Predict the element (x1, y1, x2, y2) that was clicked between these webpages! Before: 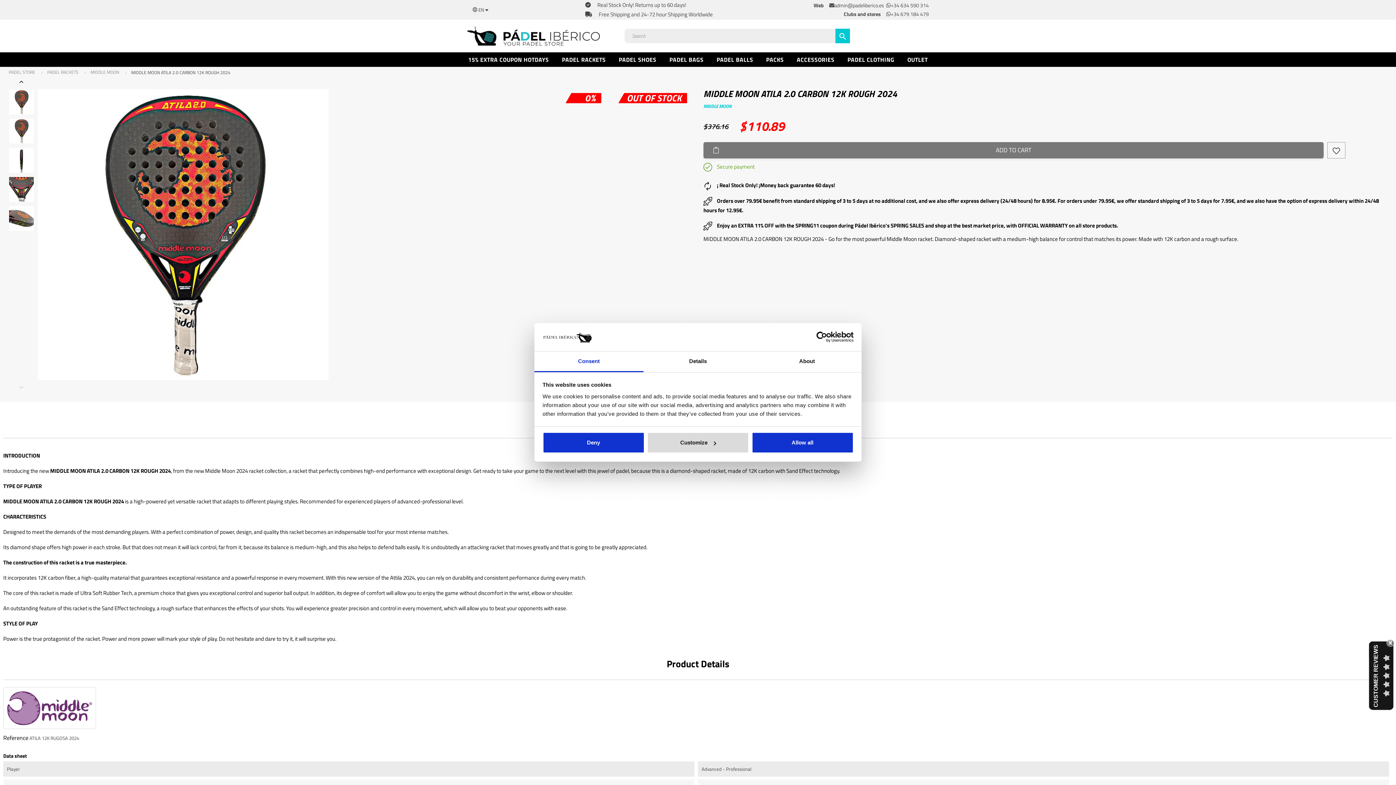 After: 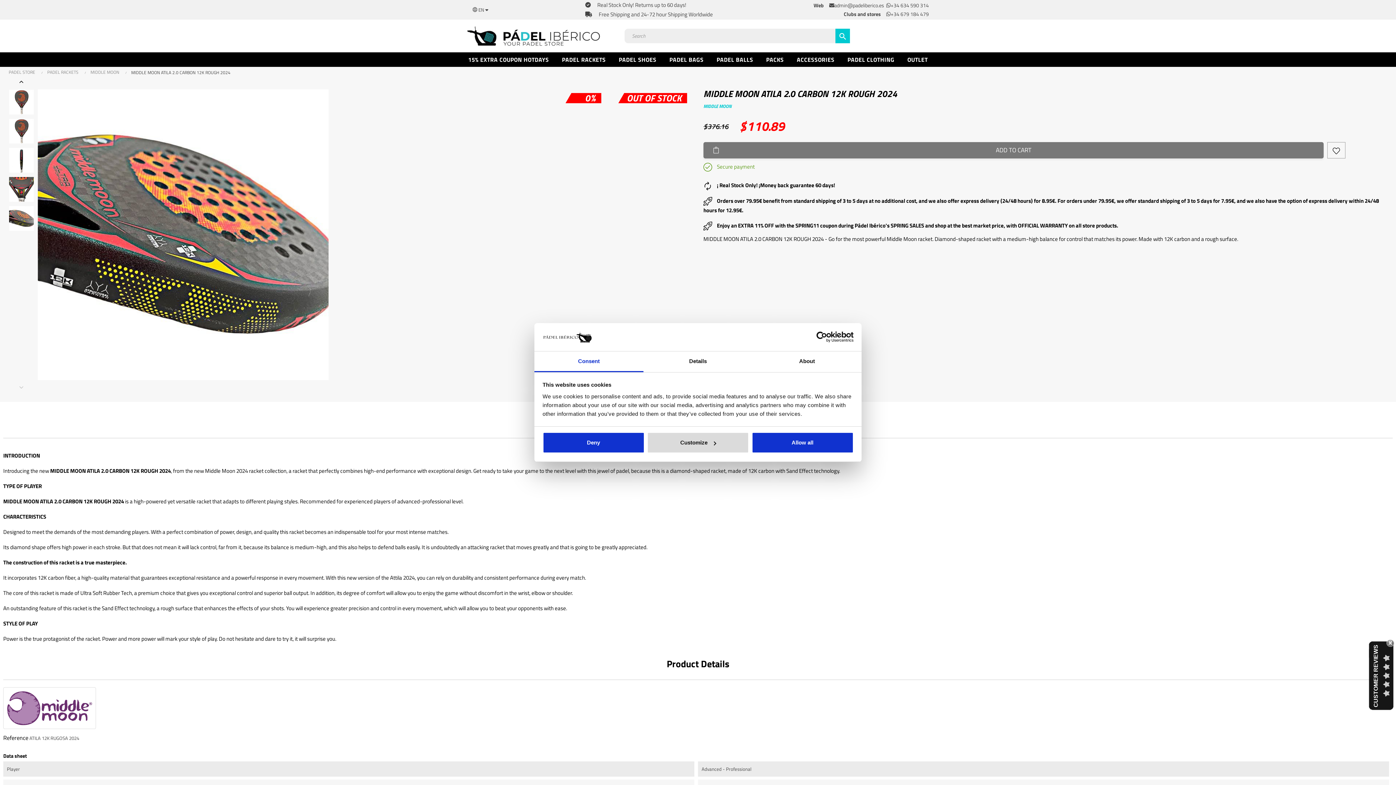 Action: bbox: (8, 214, 34, 221)